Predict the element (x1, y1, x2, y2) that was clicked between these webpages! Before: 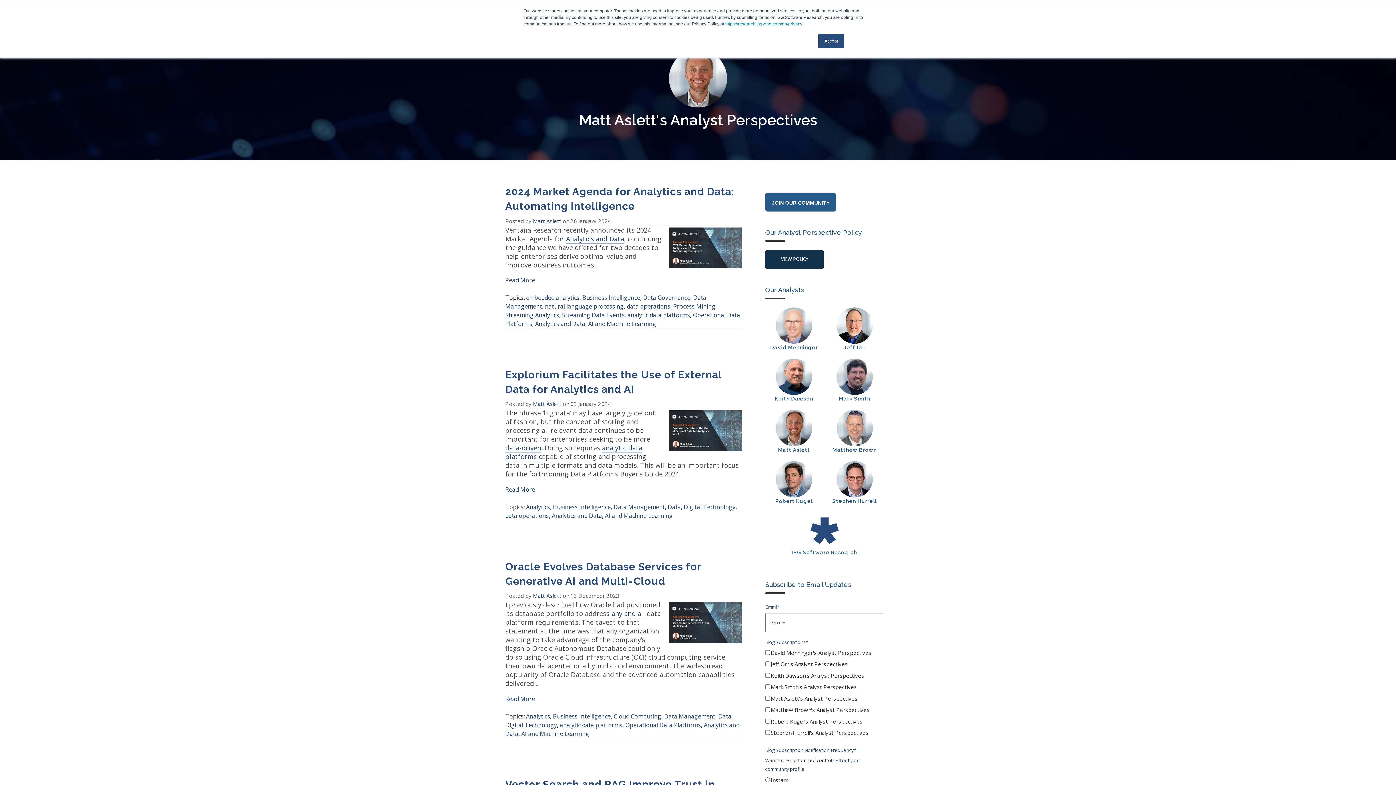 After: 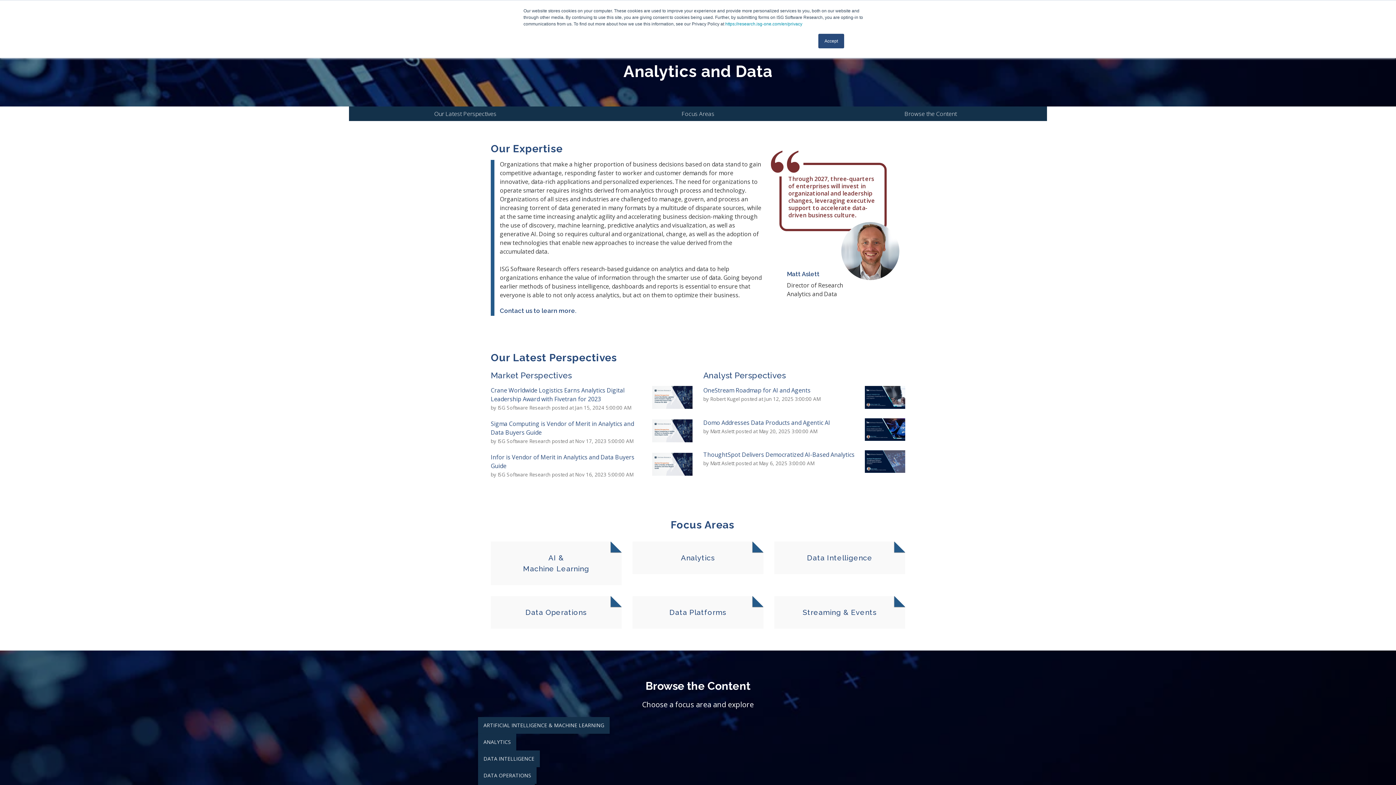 Action: bbox: (566, 234, 624, 243) label: Analytics and Data